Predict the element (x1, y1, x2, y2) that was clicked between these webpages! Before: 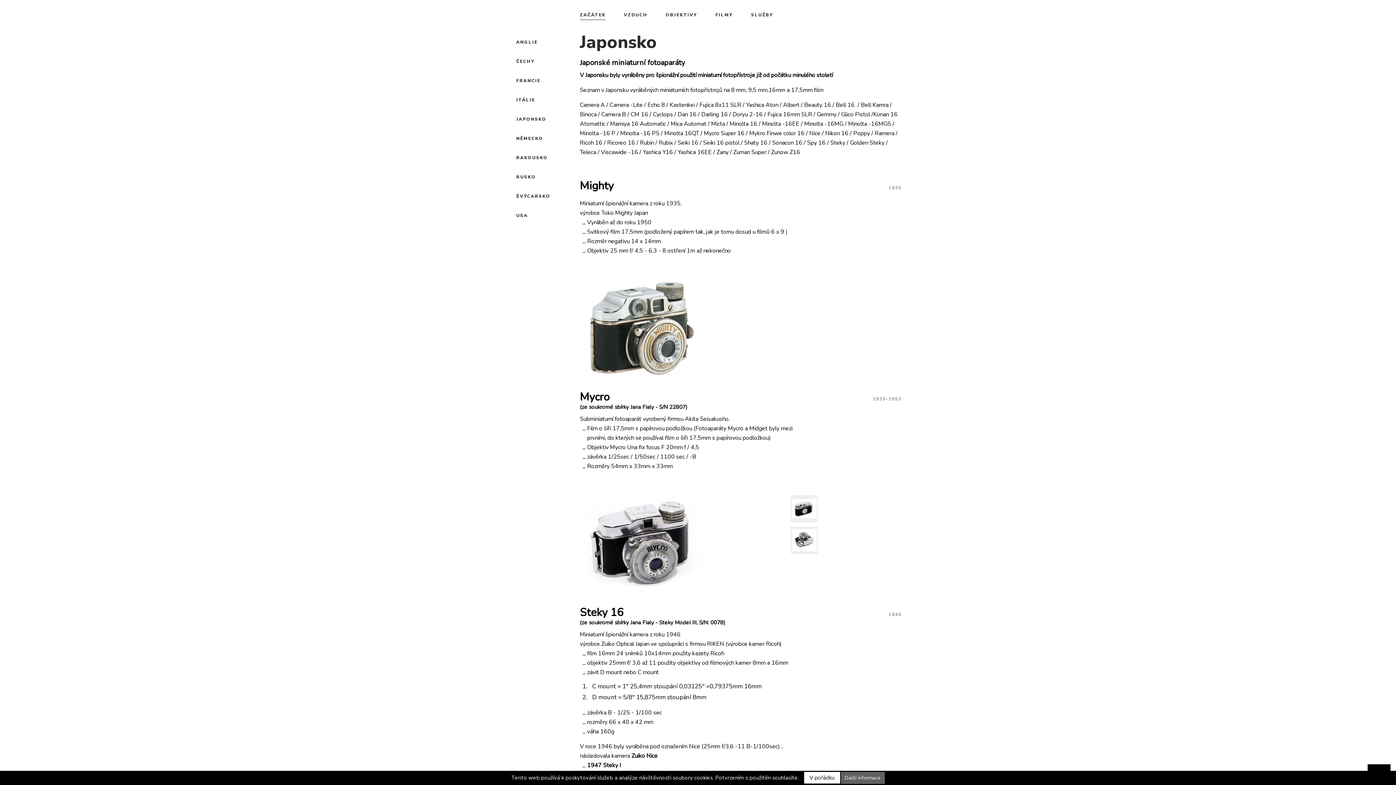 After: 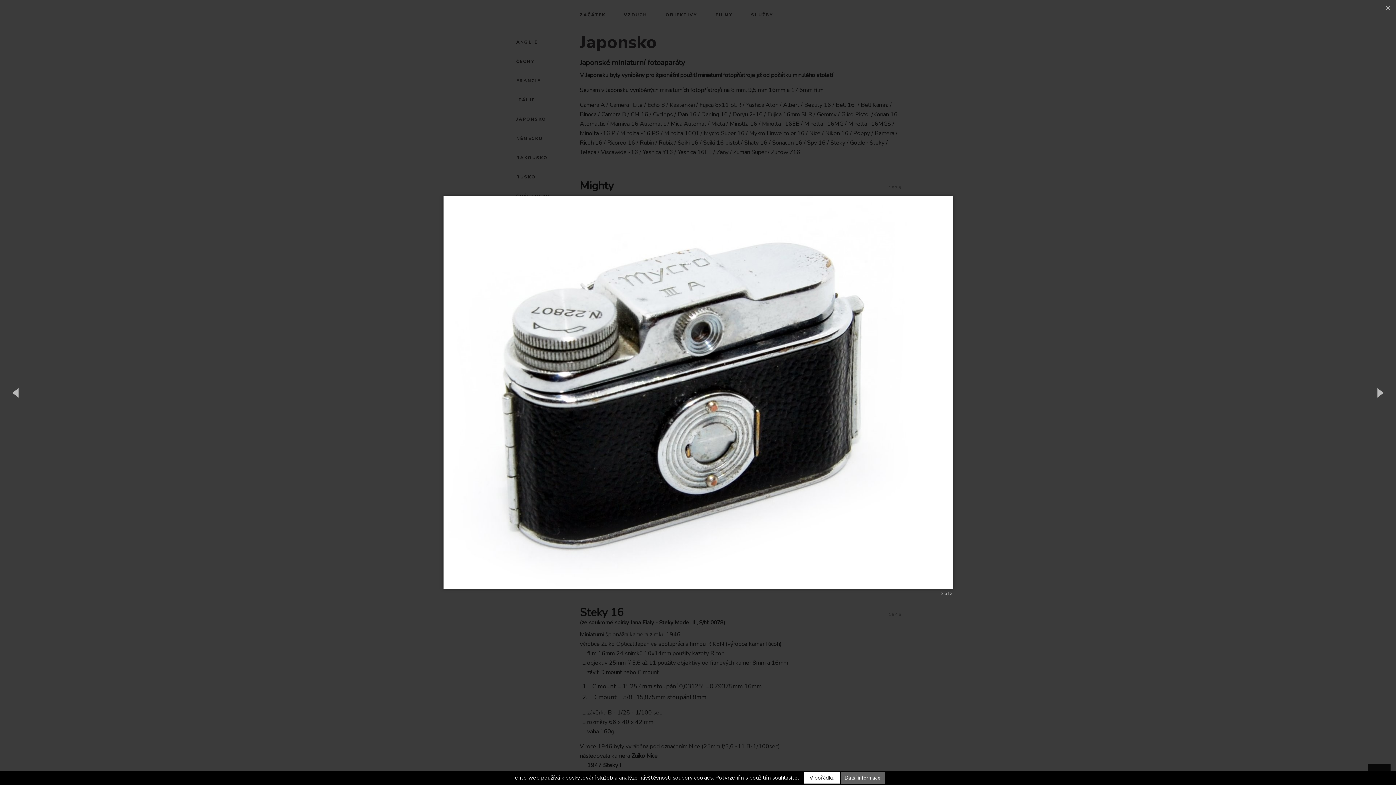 Action: bbox: (790, 495, 818, 522)